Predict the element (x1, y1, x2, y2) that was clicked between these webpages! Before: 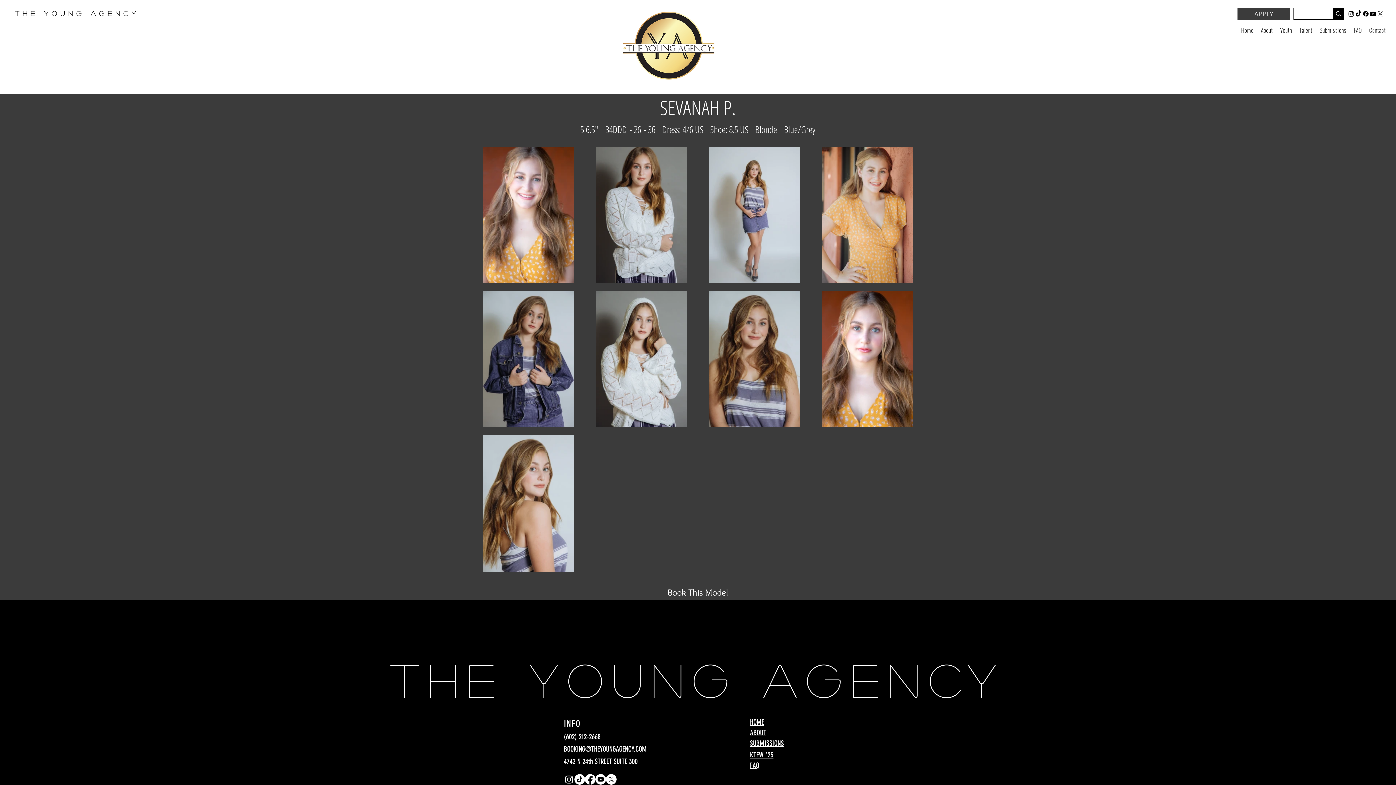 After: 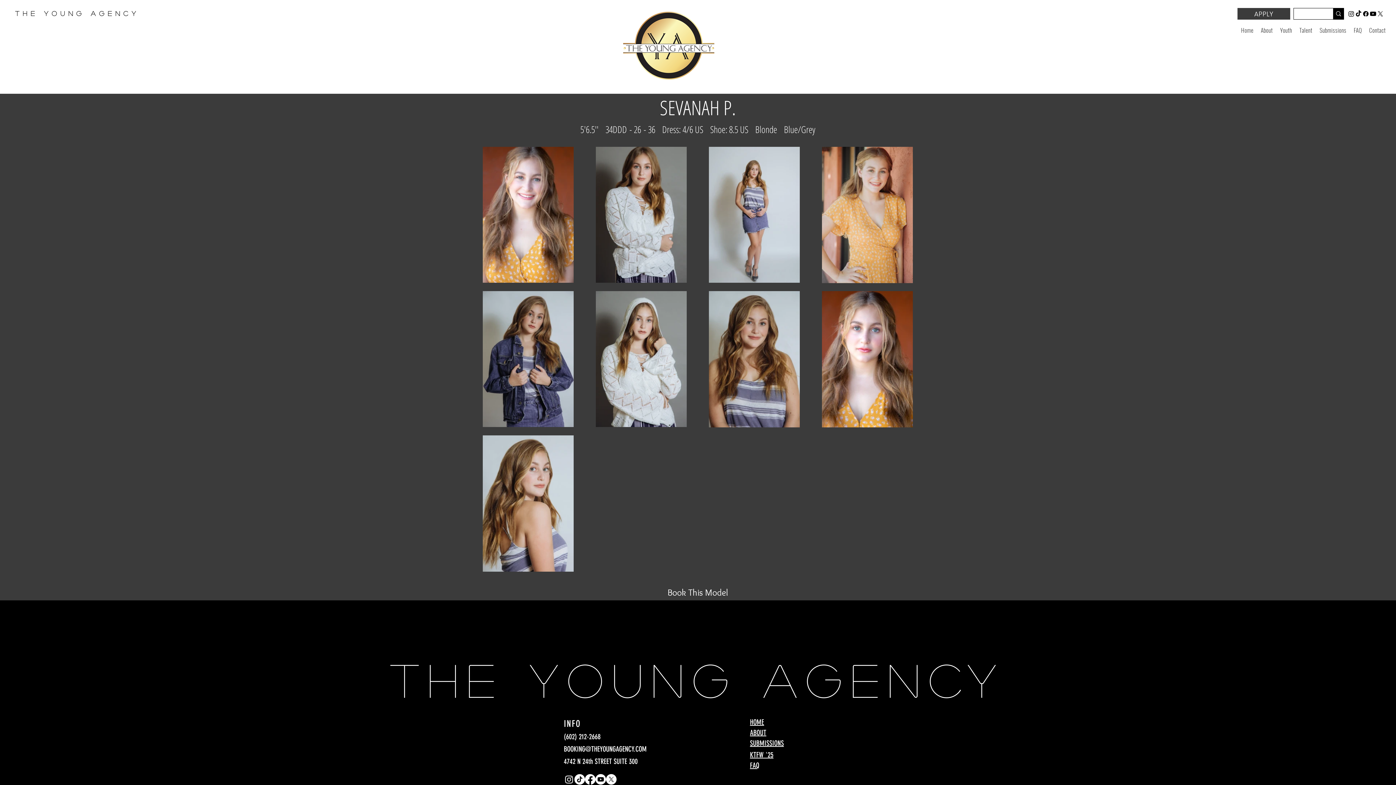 Action: bbox: (1296, 22, 1316, 37) label: Talent